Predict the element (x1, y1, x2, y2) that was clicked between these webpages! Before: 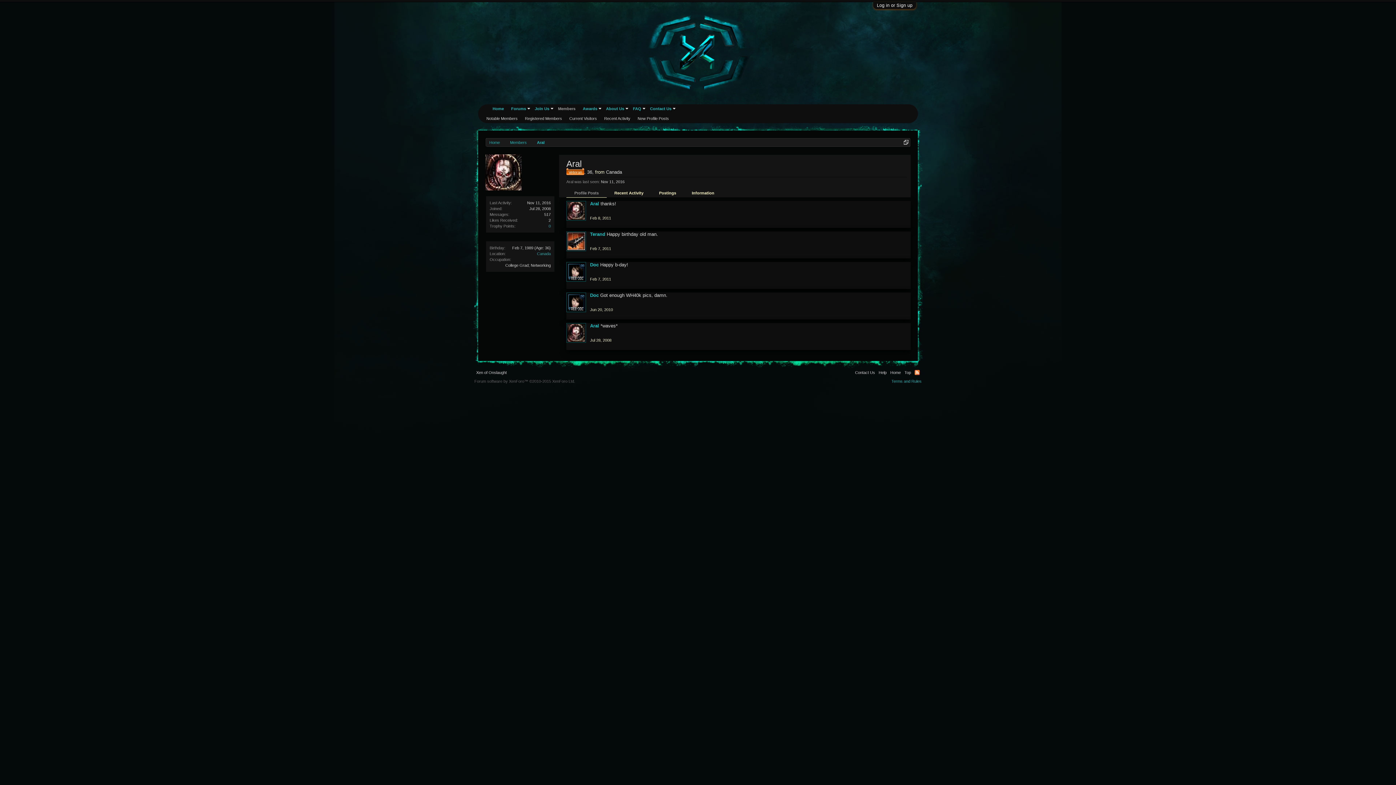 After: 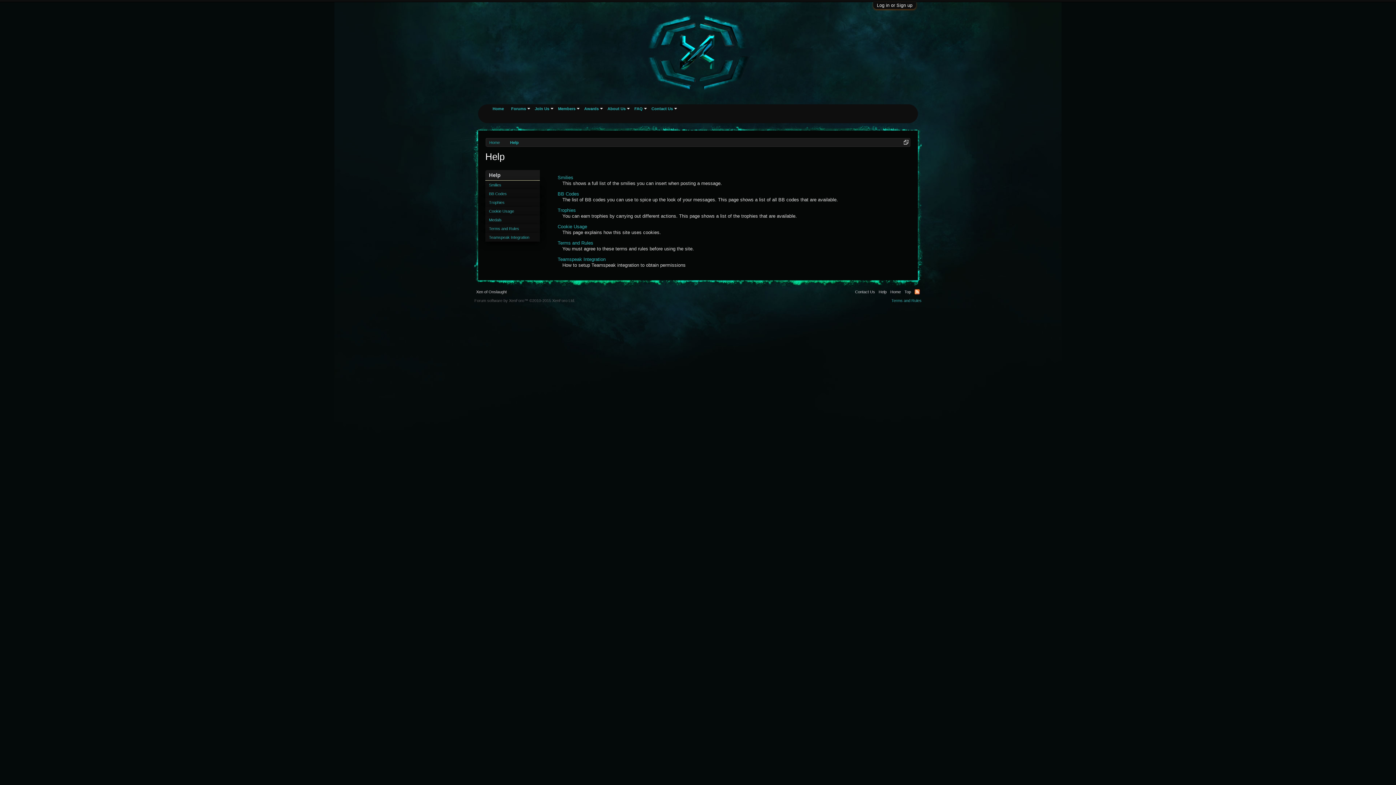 Action: bbox: (877, 368, 888, 377) label: Help